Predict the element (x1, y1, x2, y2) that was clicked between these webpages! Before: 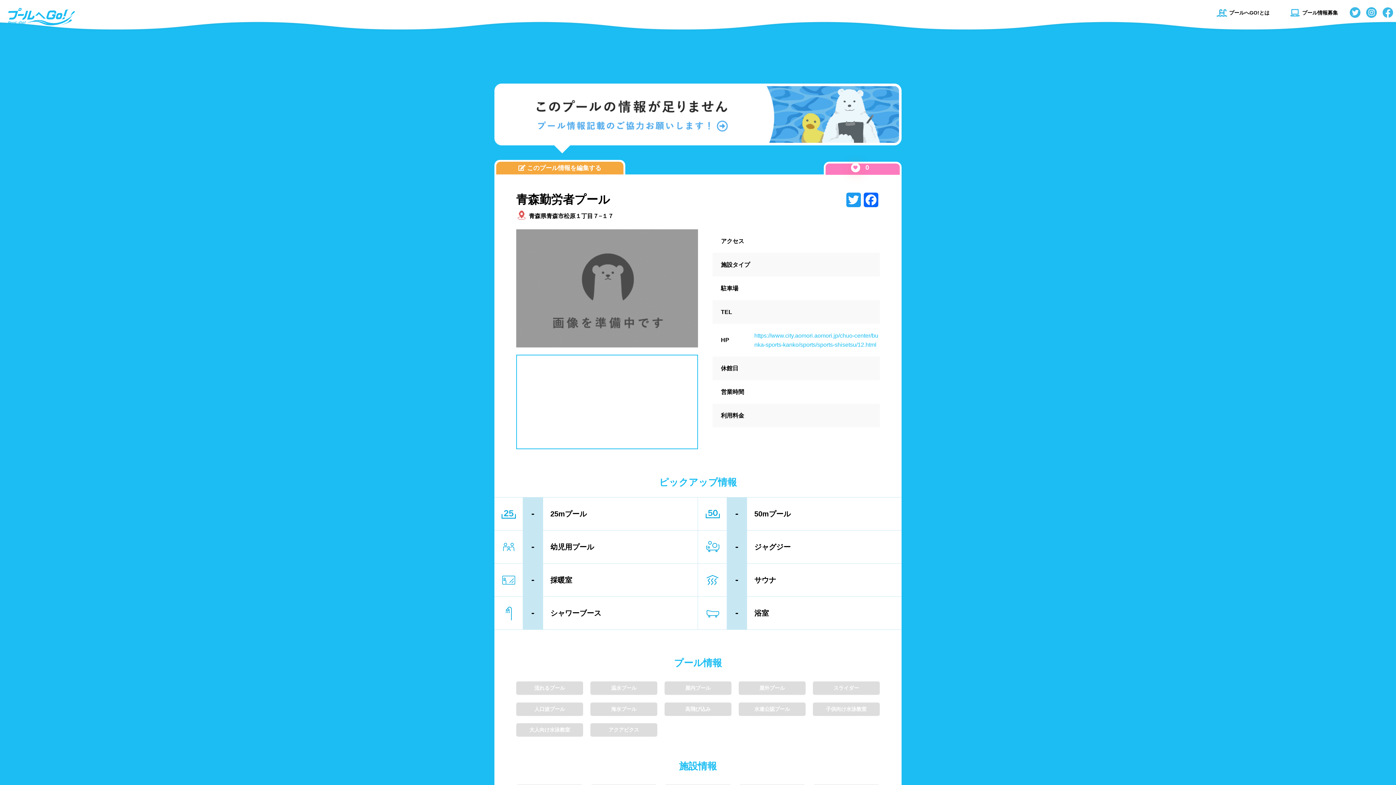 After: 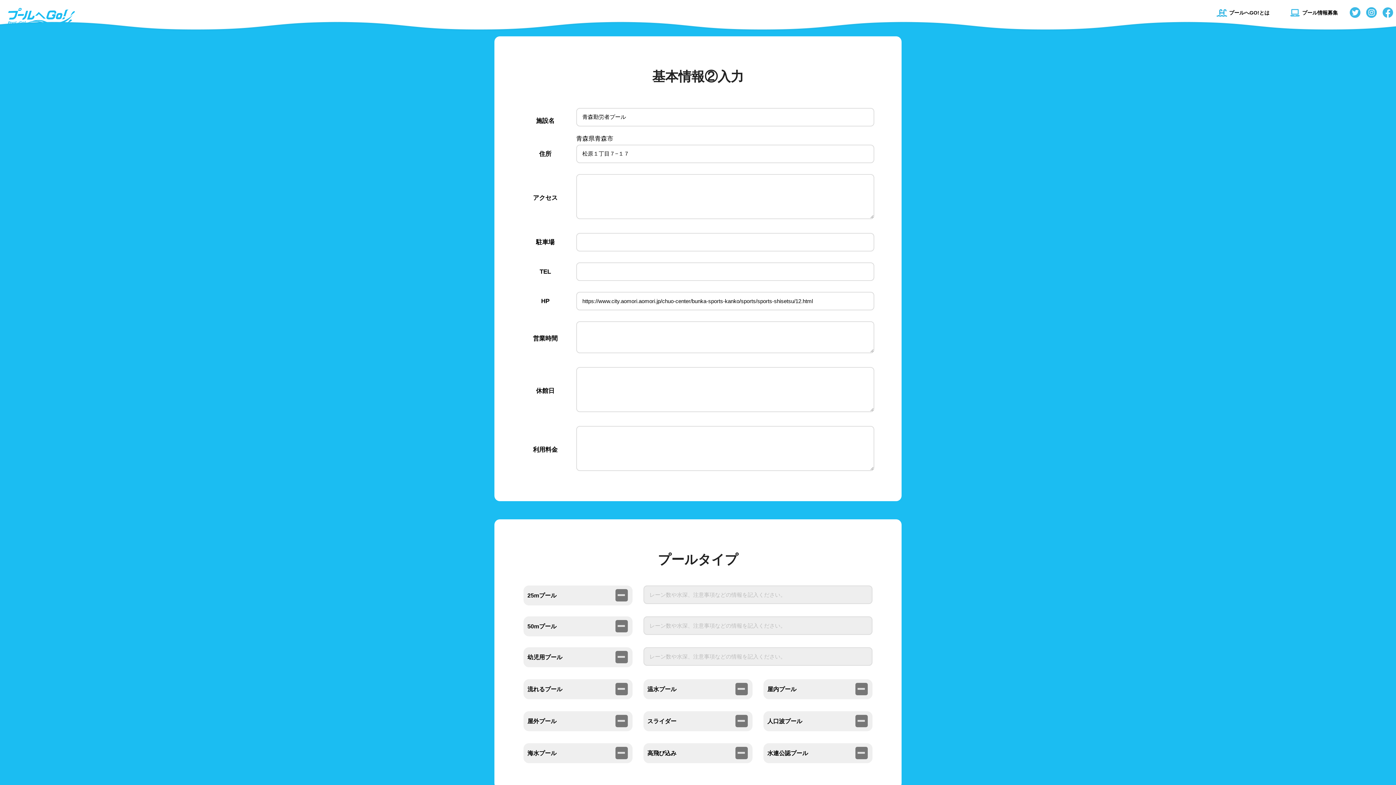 Action: bbox: (494, 83, 901, 156)